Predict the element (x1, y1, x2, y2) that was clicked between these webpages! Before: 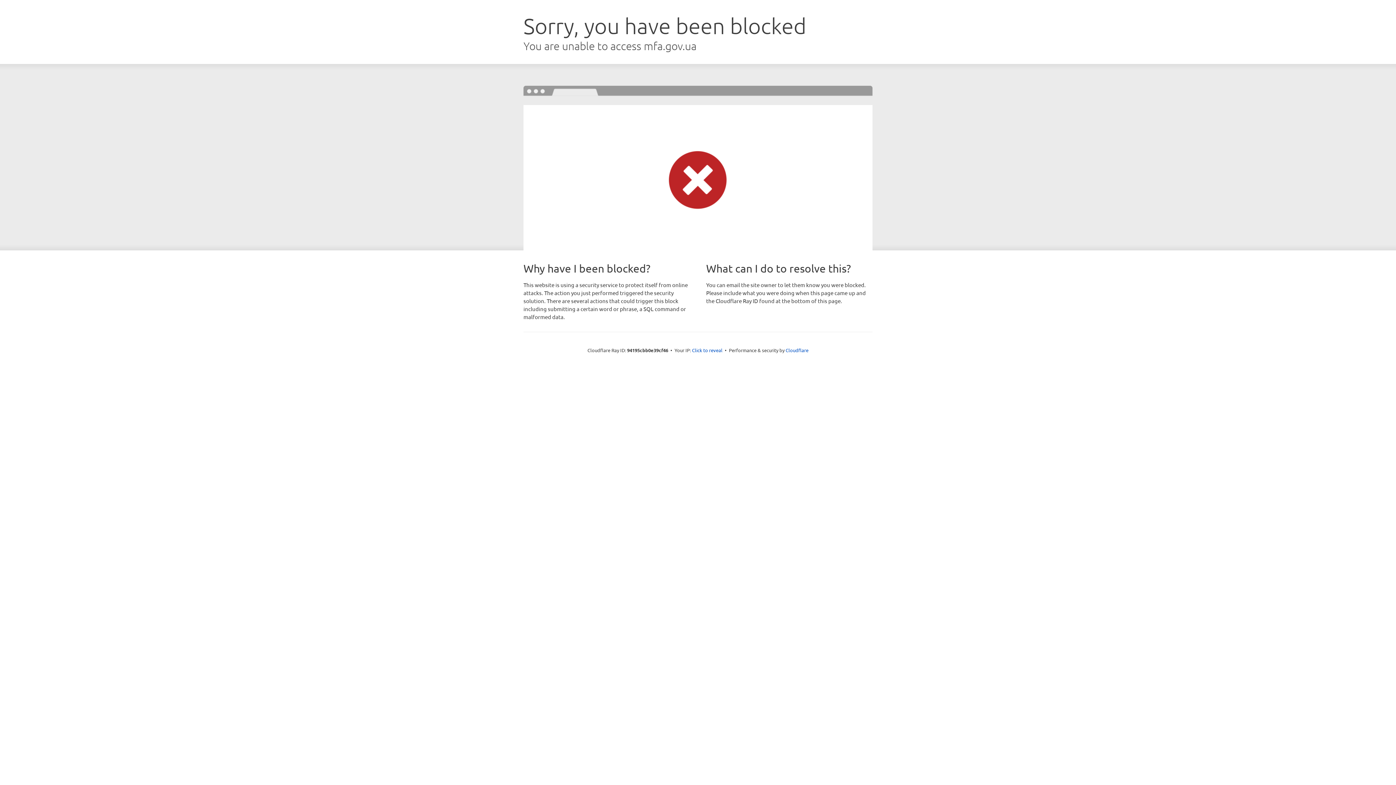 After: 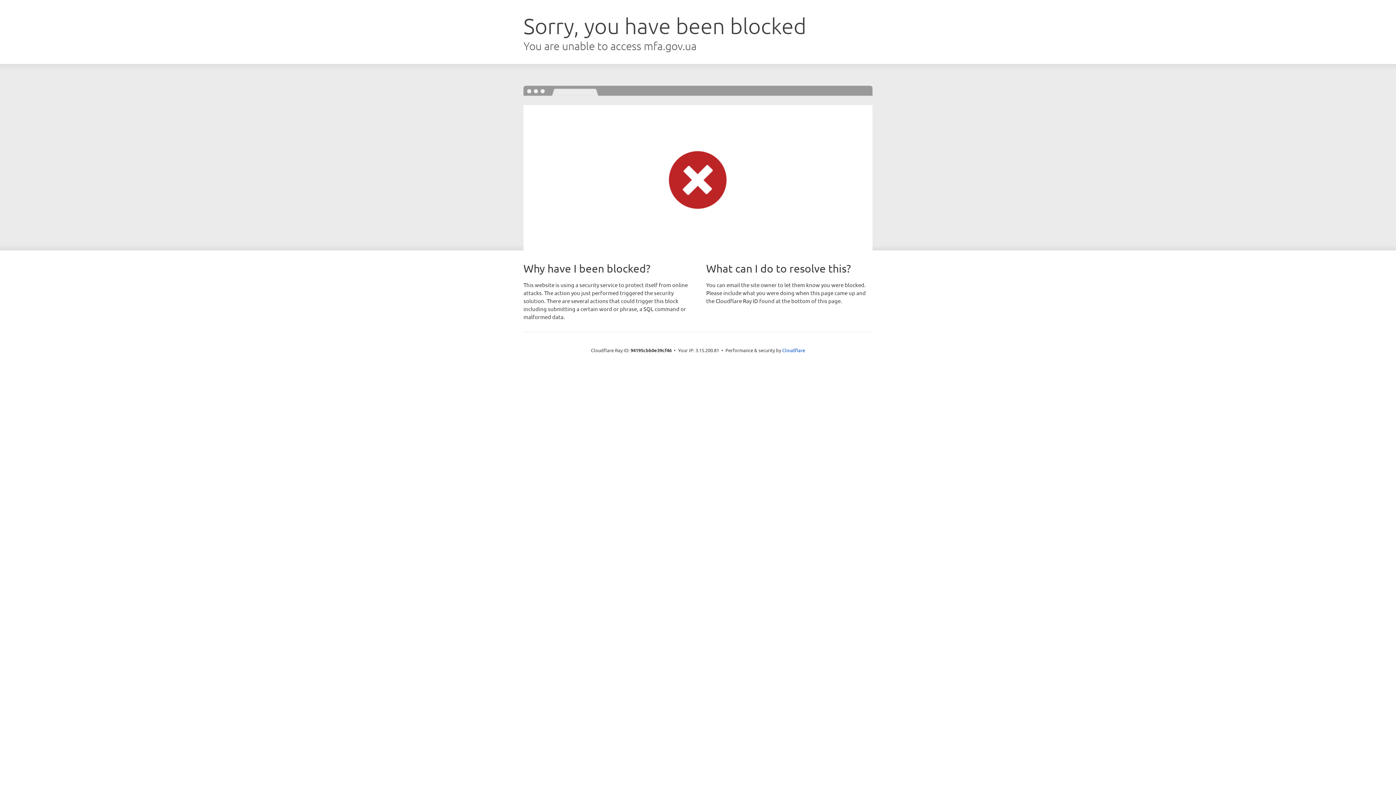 Action: bbox: (692, 346, 722, 353) label: Click to reveal